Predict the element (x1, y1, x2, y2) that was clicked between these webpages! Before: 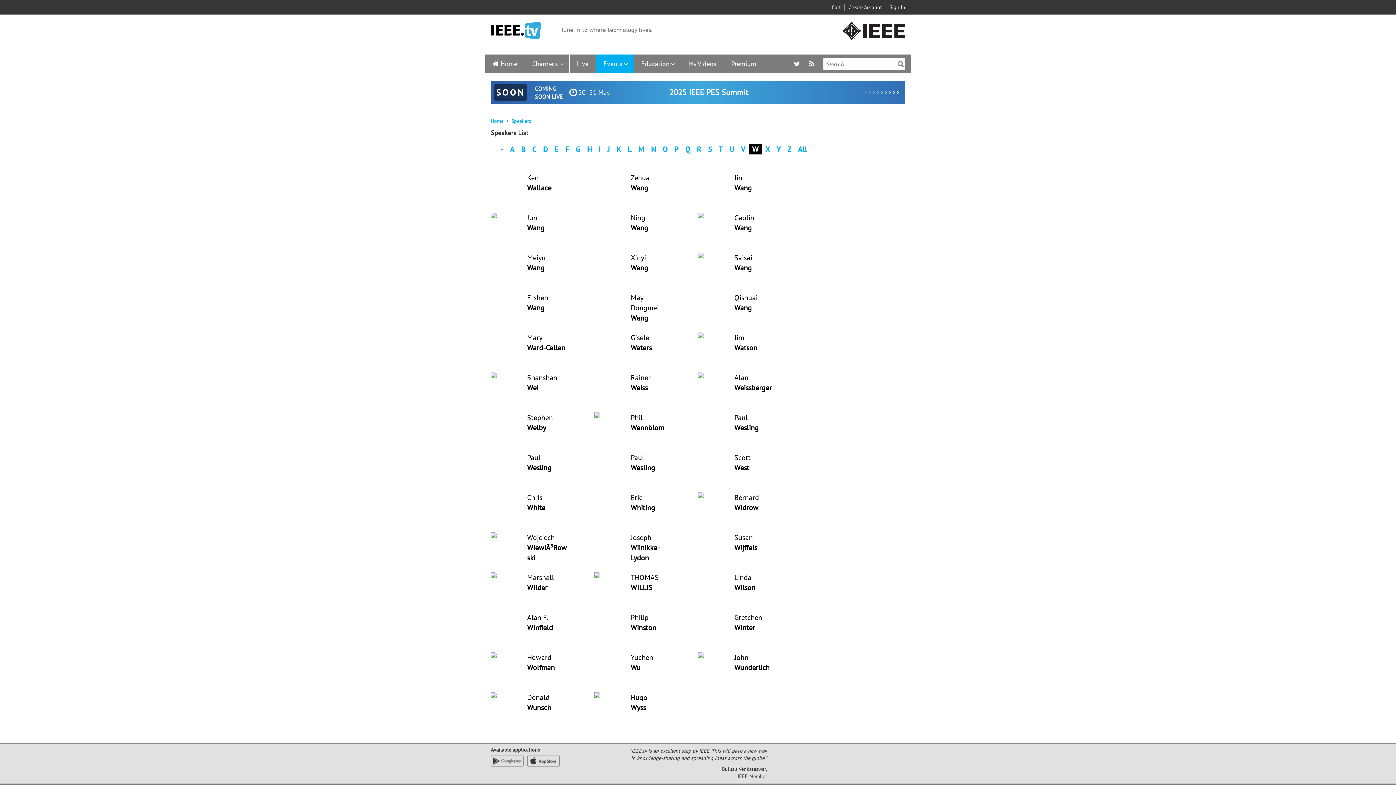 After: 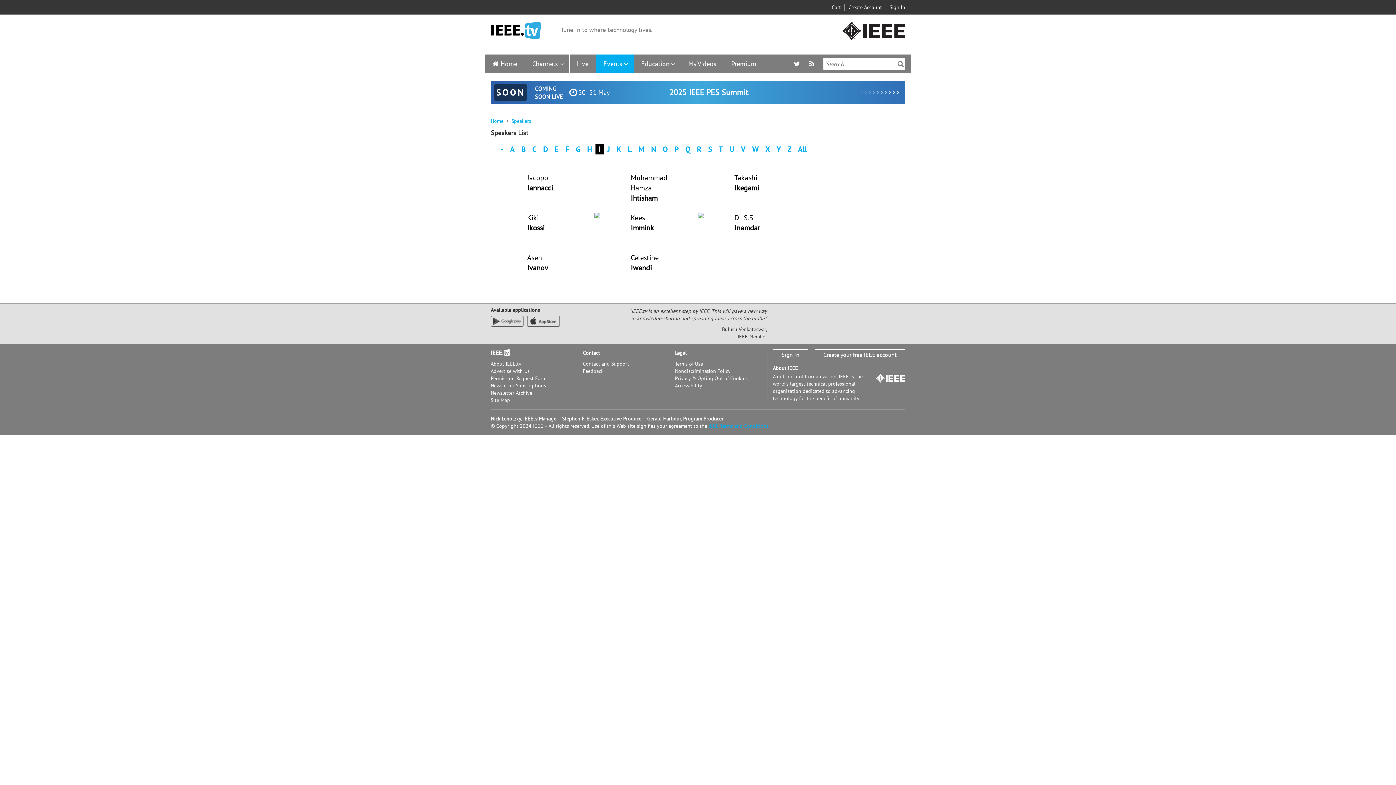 Action: label: I bbox: (595, 144, 604, 154)